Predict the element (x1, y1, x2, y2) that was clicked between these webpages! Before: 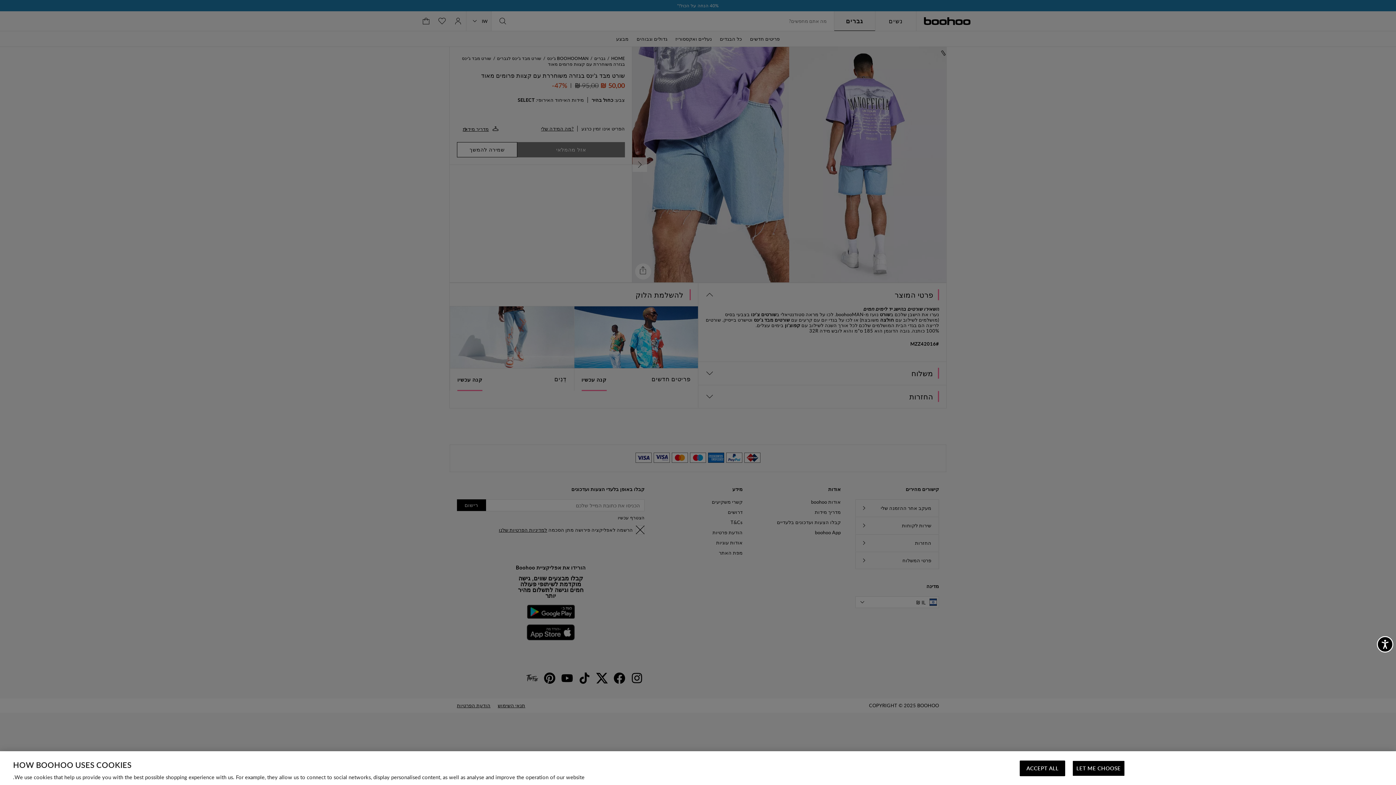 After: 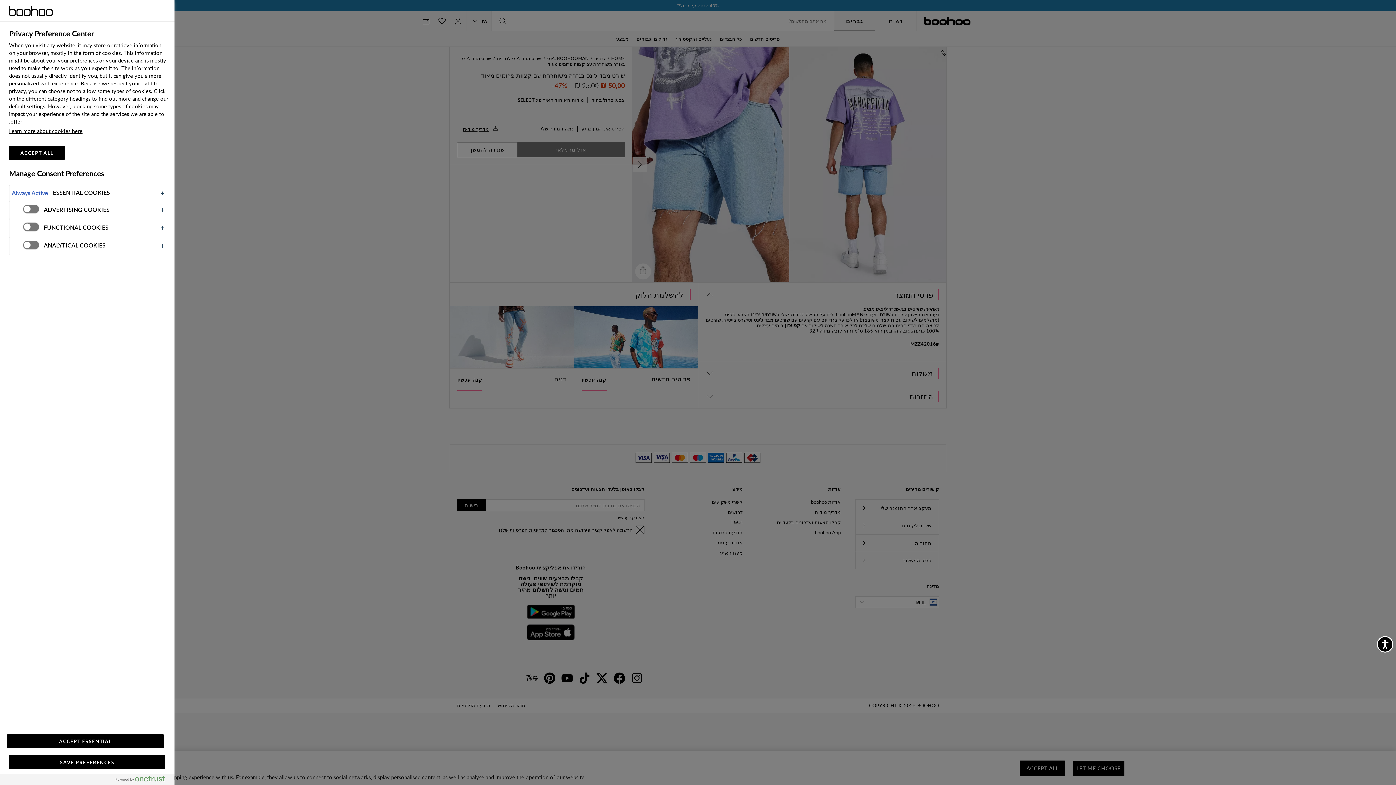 Action: bbox: (1072, 761, 1125, 776) label: LET ME CHOOSE